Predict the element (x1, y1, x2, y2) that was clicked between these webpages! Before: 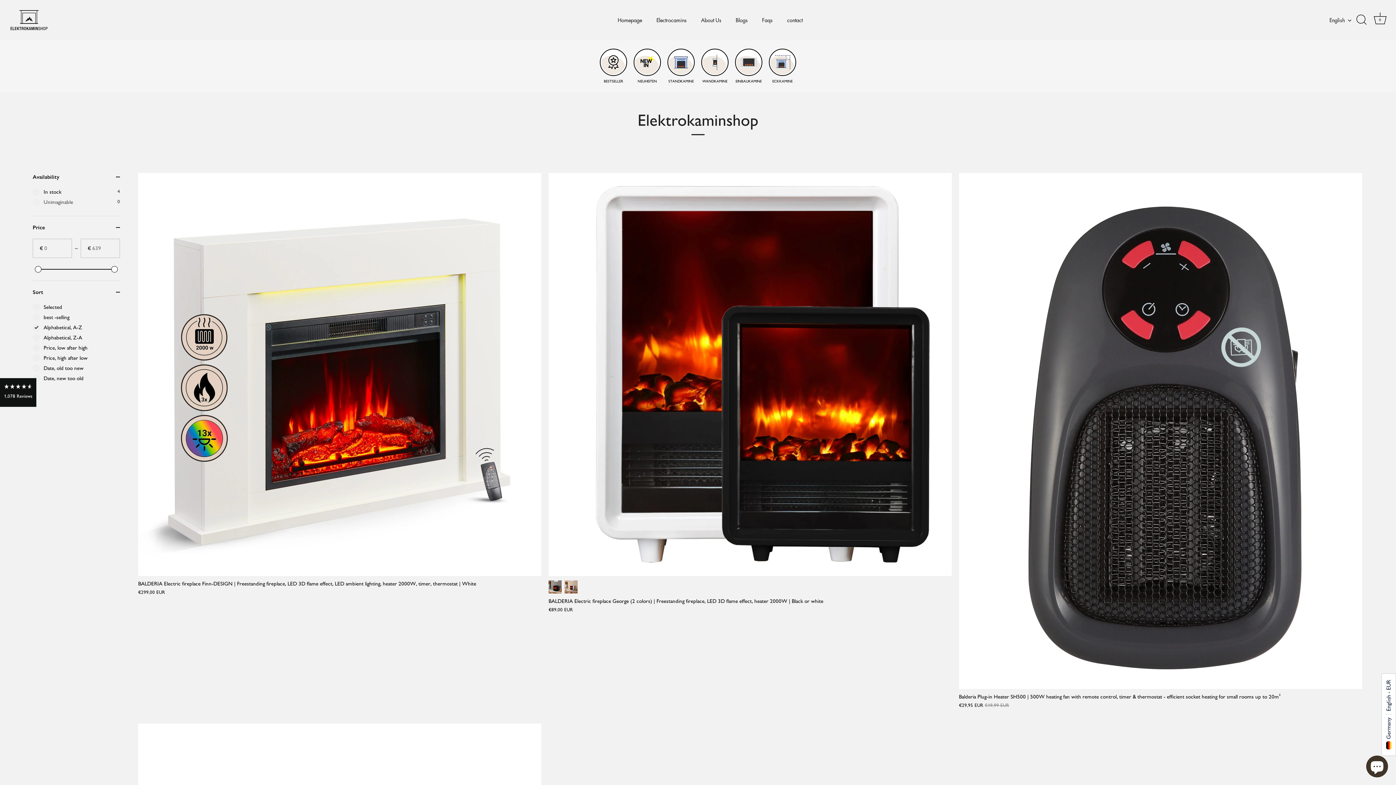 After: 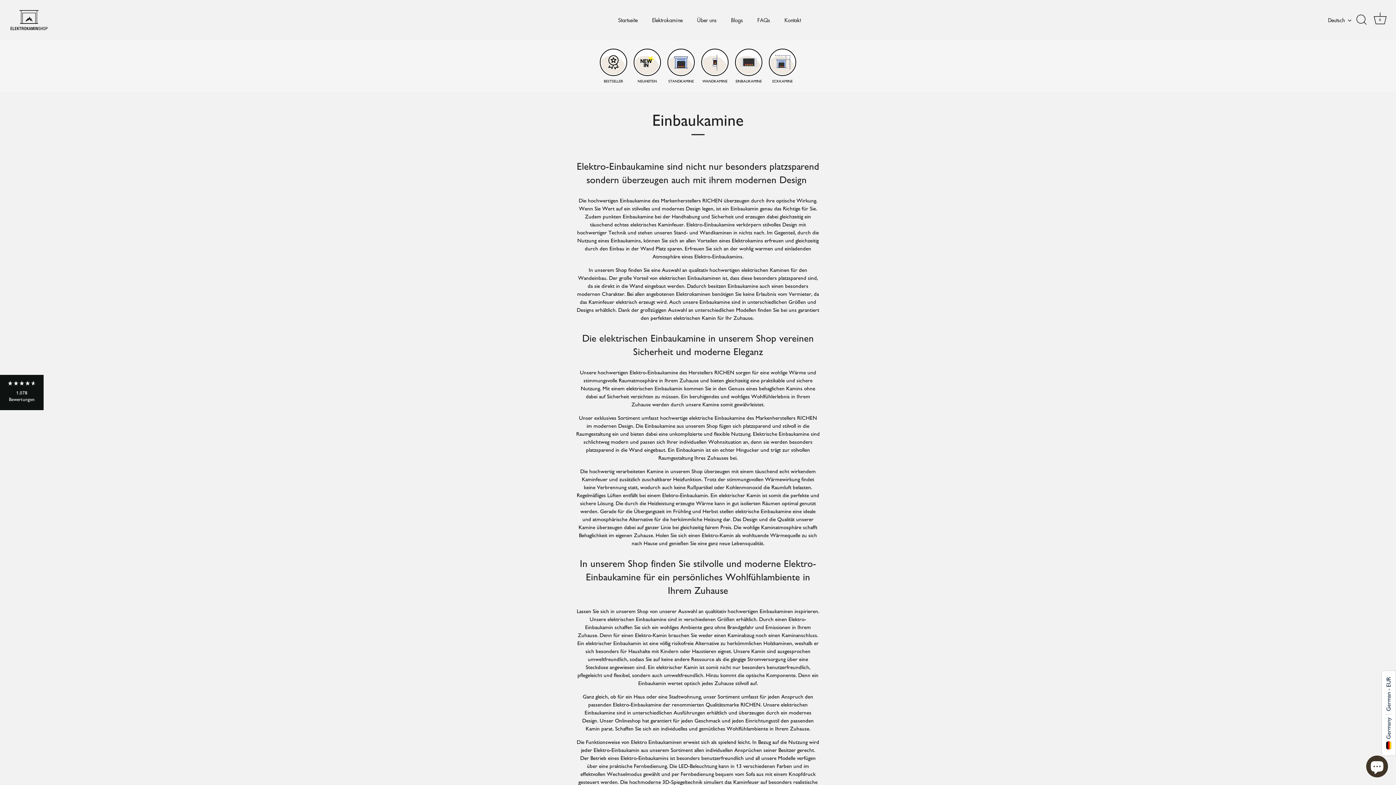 Action: label: EINBAUKAMINE bbox: (735, 48, 762, 83)